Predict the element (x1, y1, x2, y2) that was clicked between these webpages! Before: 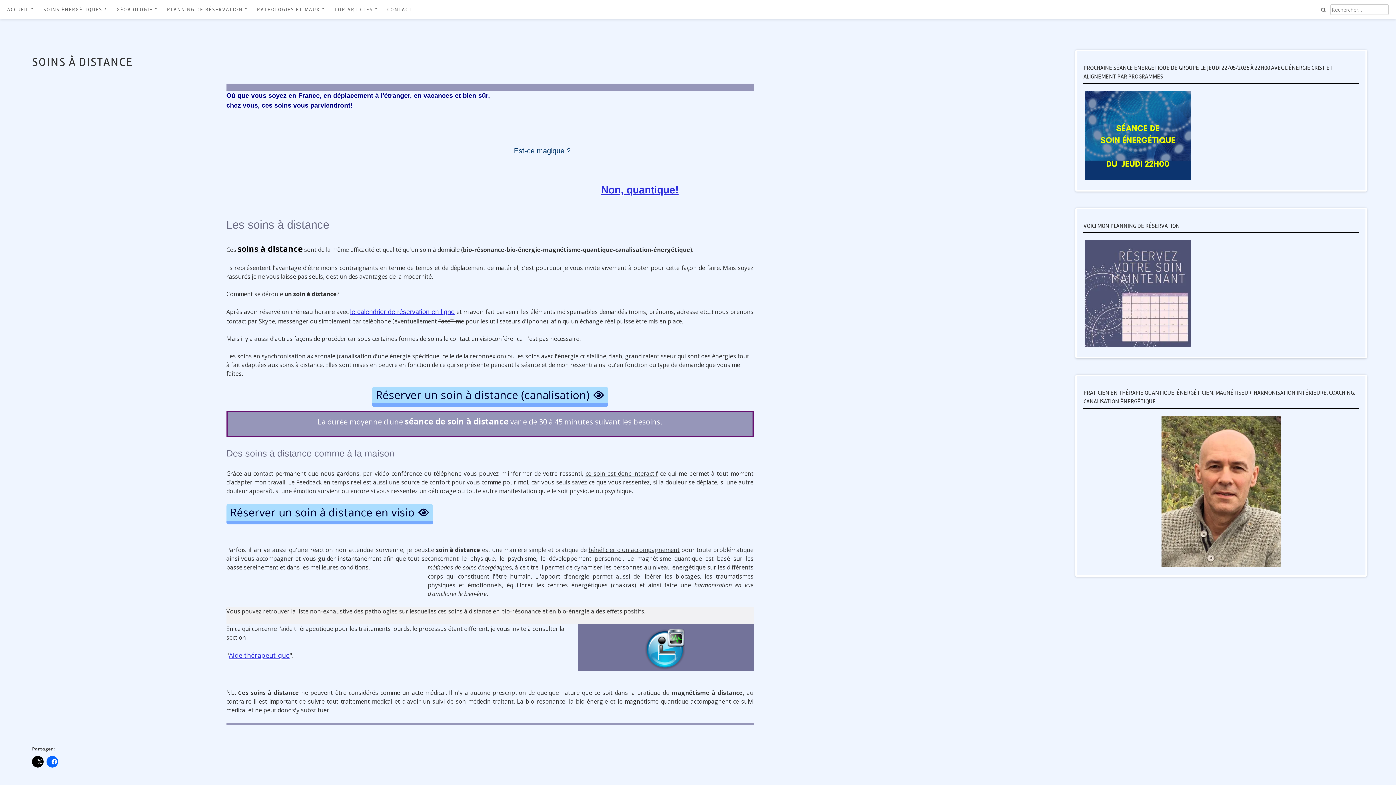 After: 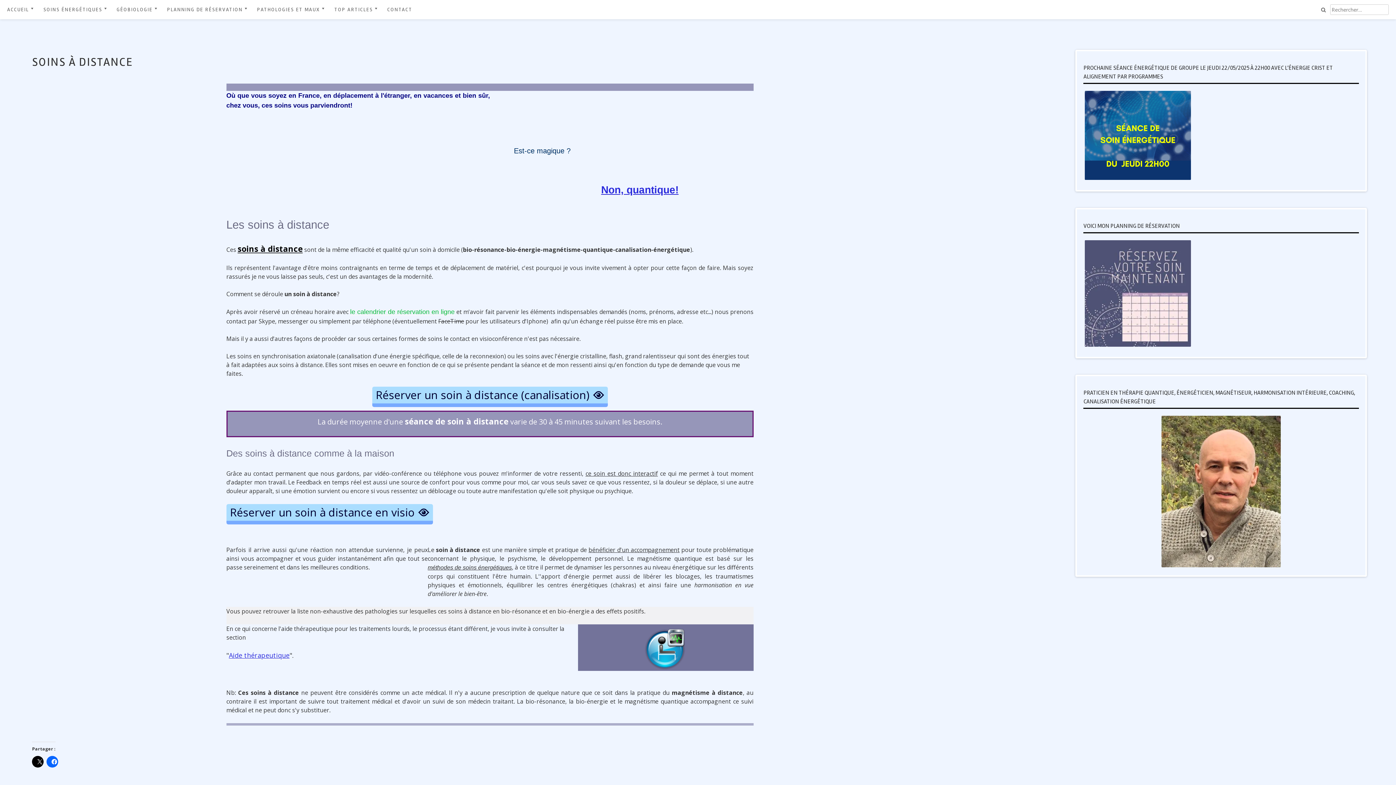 Action: label: le calendrier de réservation en ligne bbox: (350, 308, 454, 315)